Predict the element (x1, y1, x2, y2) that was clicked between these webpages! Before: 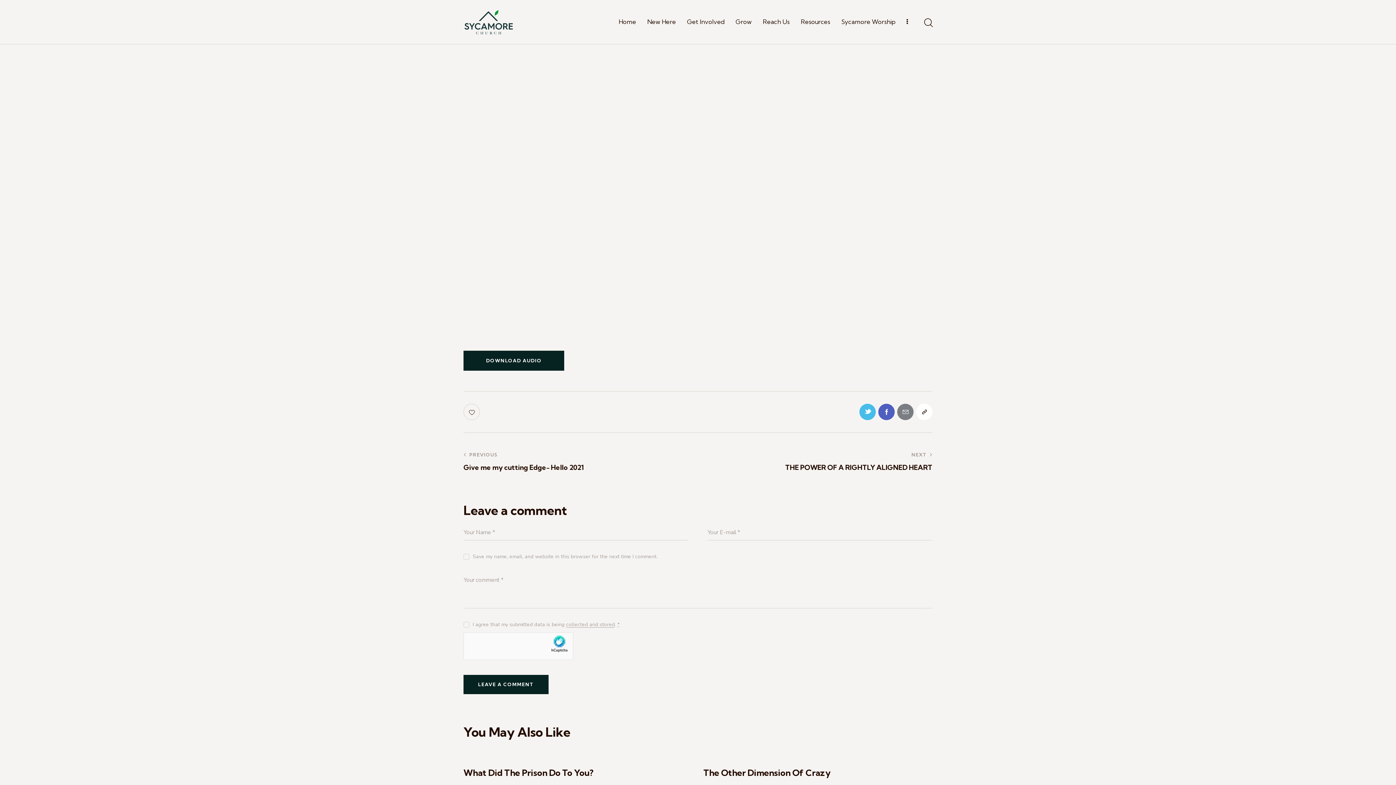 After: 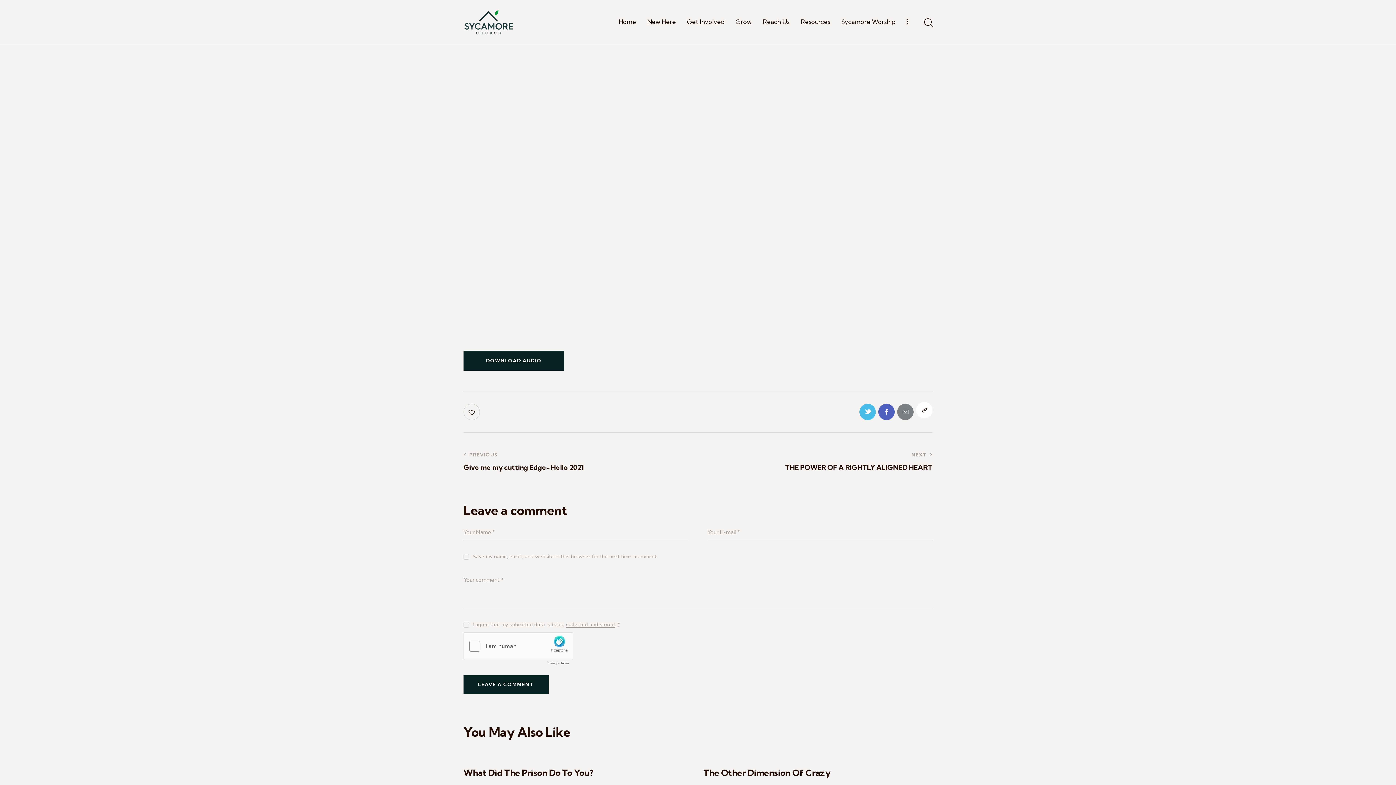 Action: bbox: (916, 403, 932, 420)